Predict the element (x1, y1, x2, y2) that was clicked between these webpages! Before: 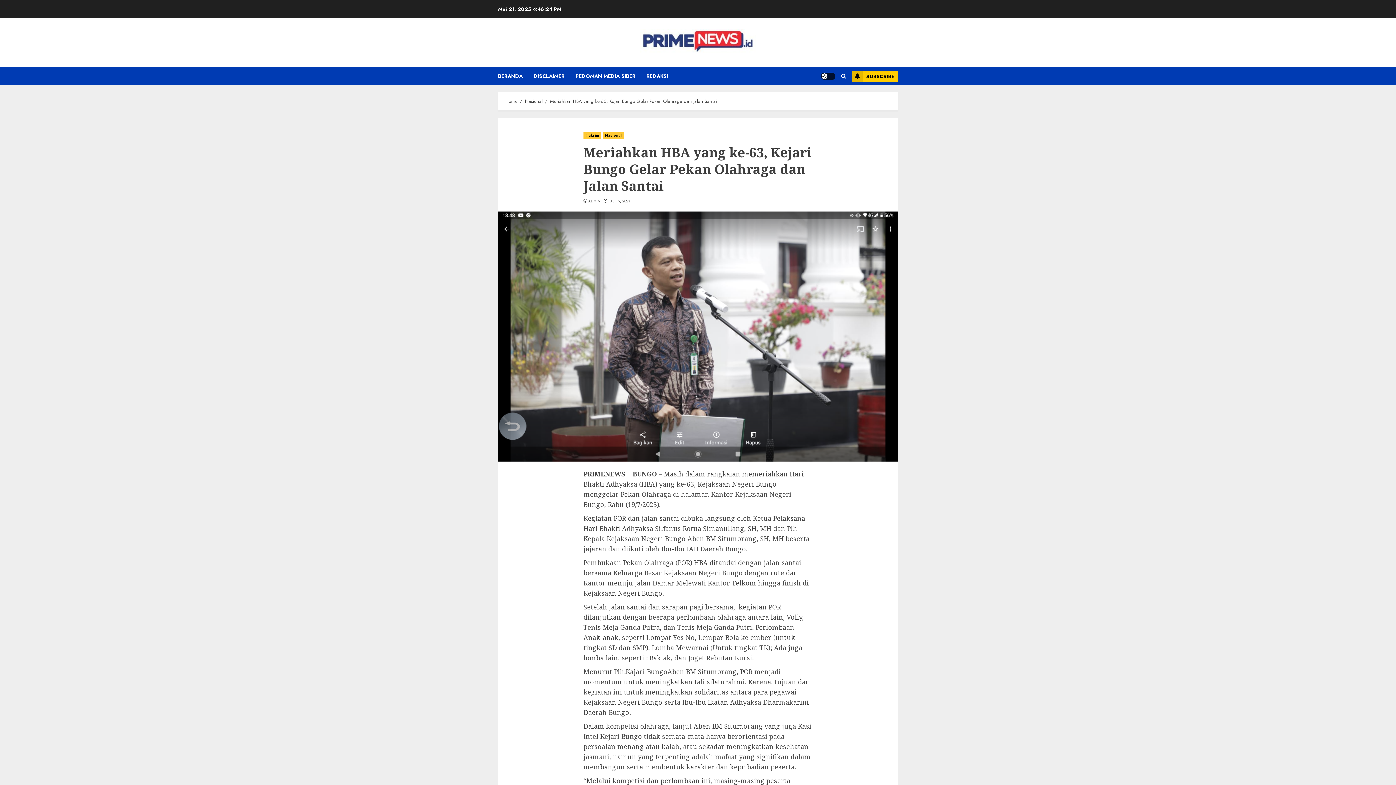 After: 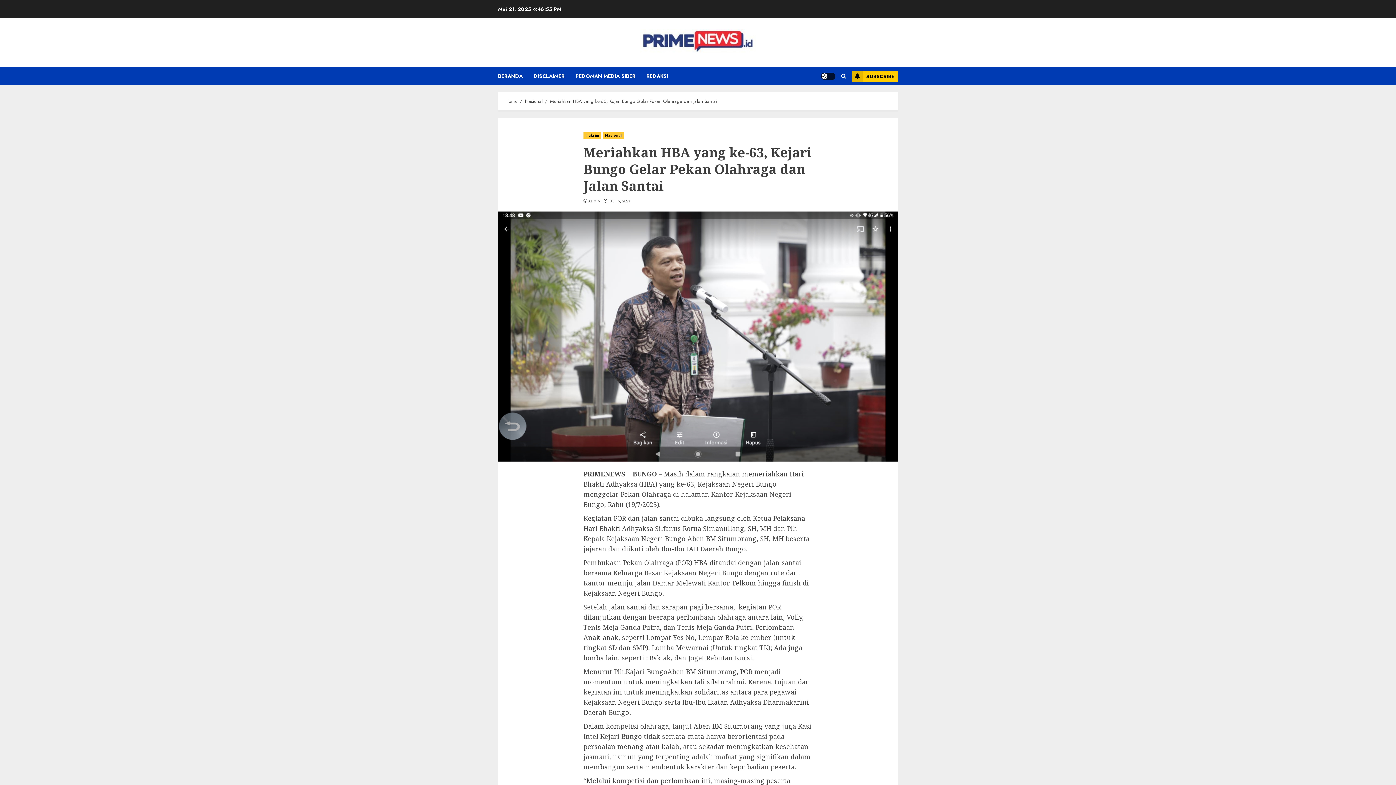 Action: bbox: (852, 70, 898, 81) label: SUBSCRIBE